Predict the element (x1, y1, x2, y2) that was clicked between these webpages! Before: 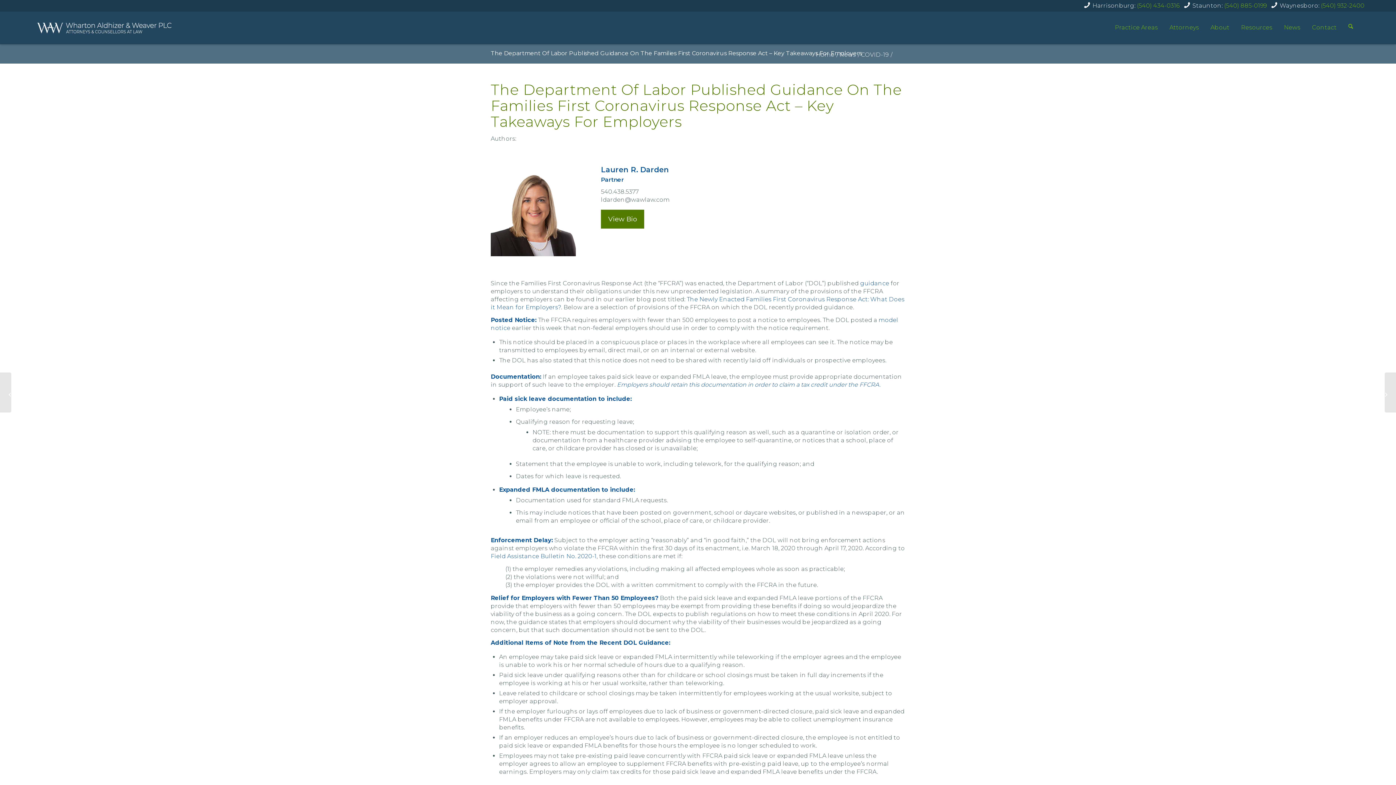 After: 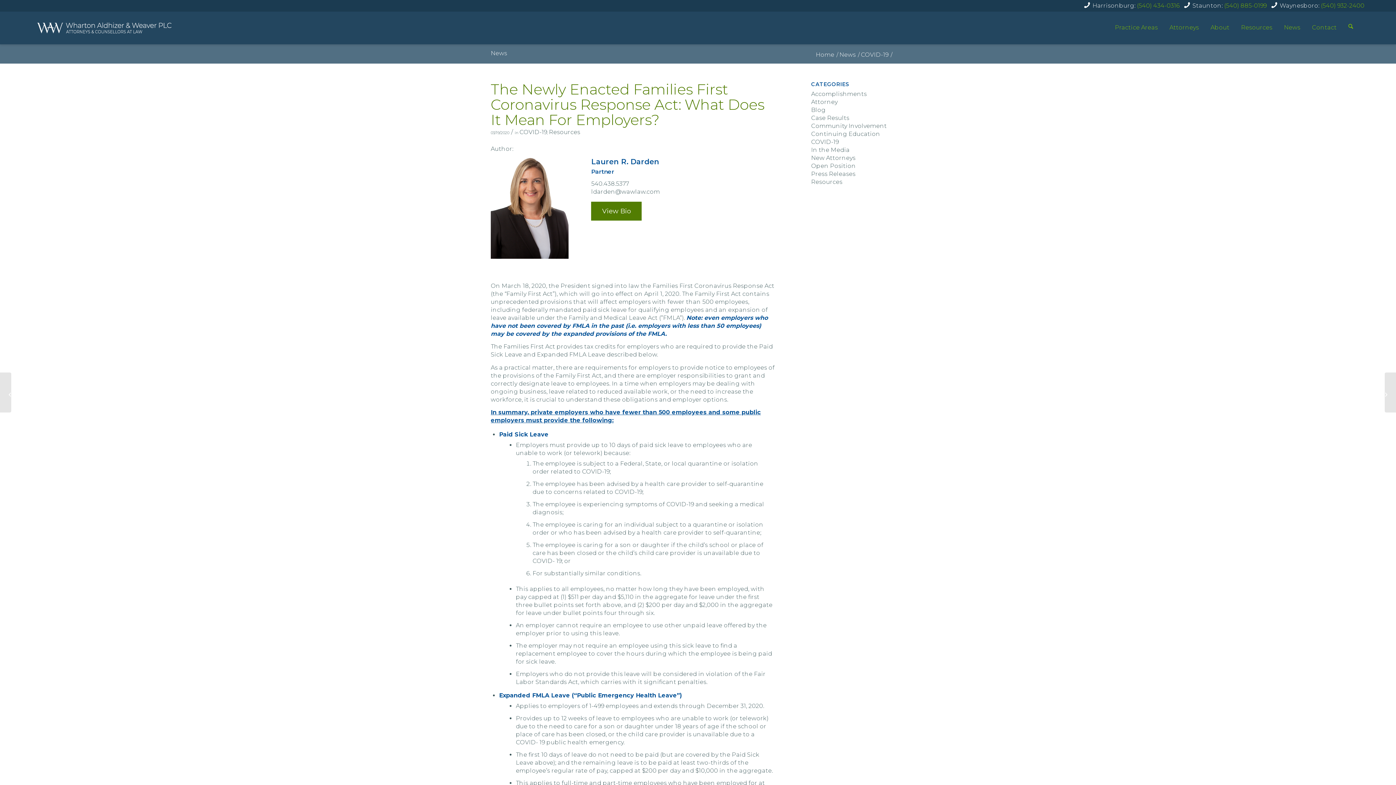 Action: label: The Newly Enacted Families First Coronavirus Response Act: What Does It Mean For Employers? bbox: (0, 372, 11, 412)